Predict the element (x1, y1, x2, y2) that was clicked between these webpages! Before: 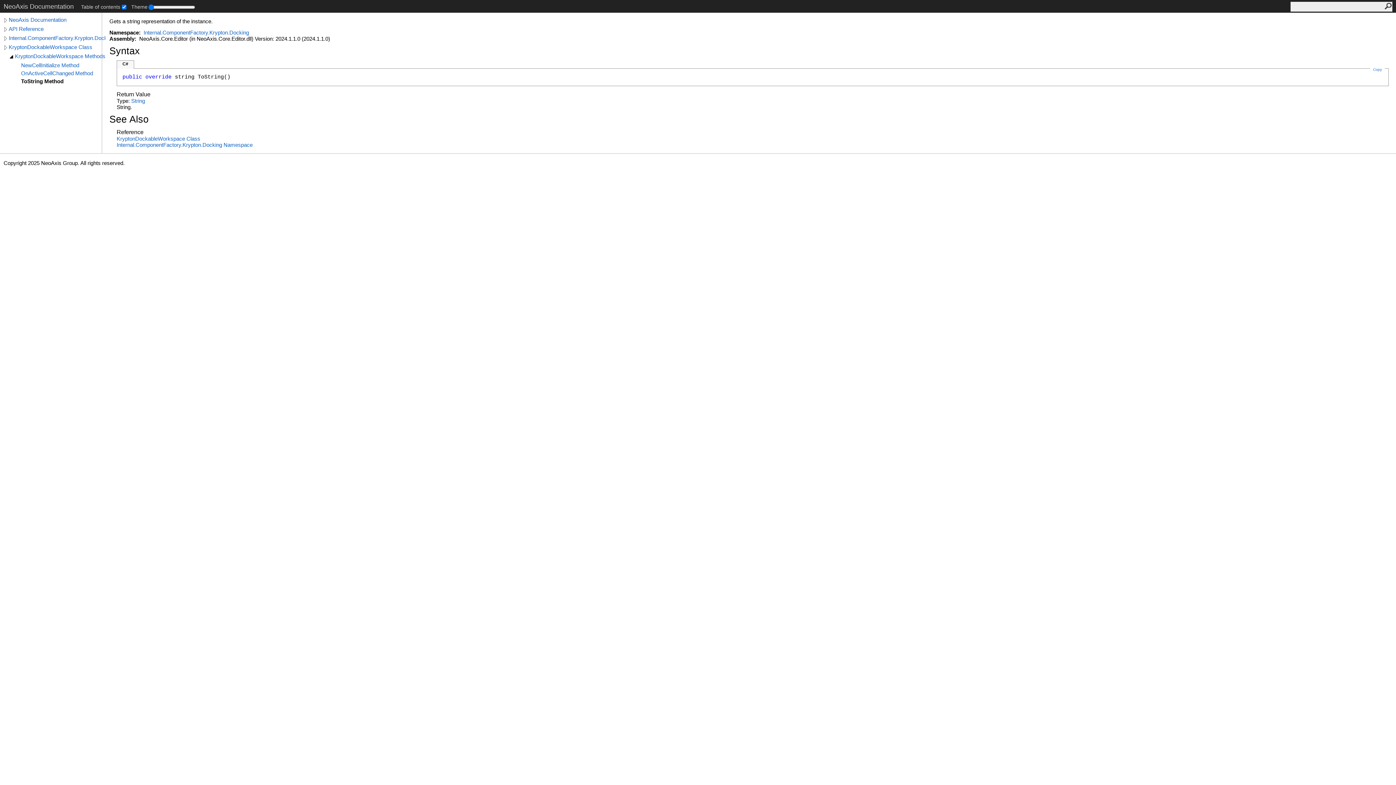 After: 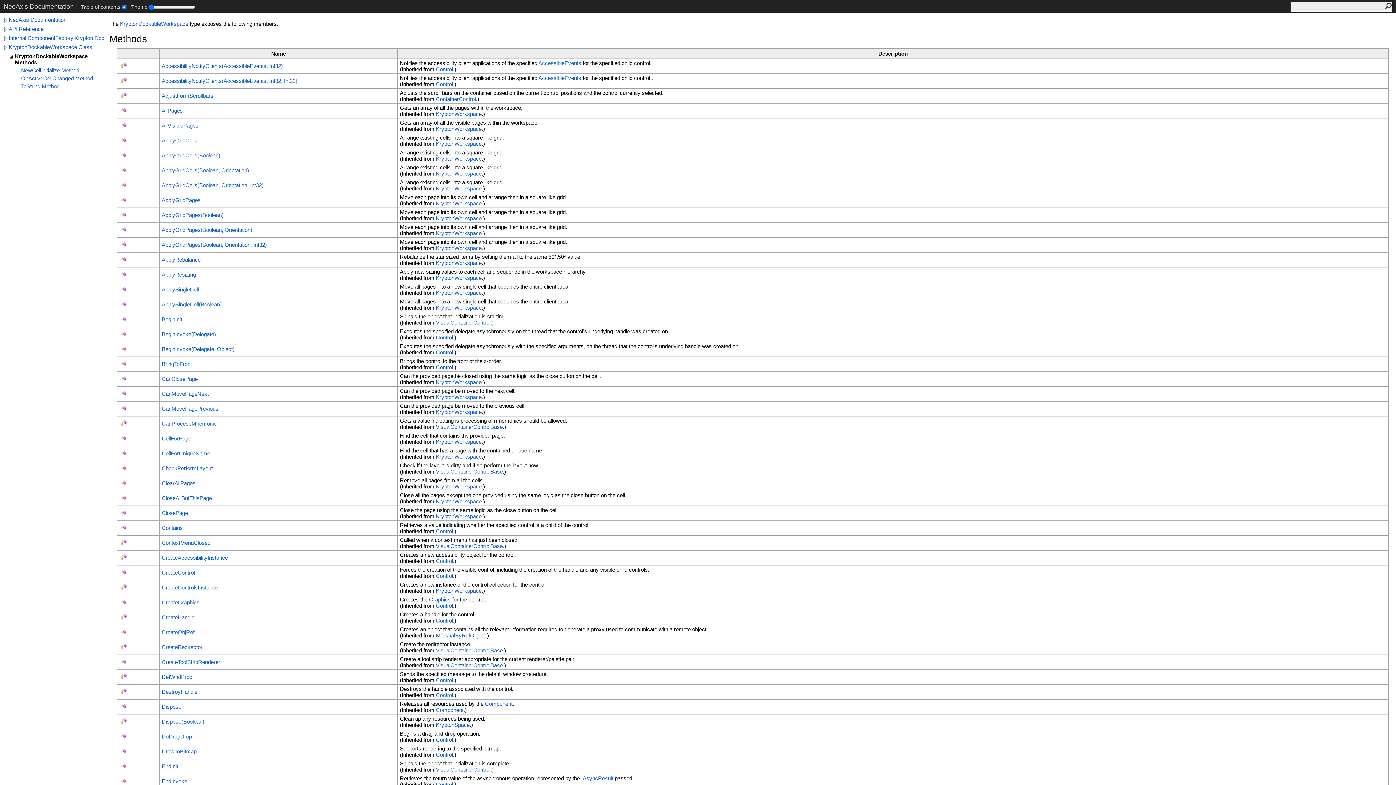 Action: label: KryptonDockableWorkspace Methods bbox: (14, 53, 105, 59)